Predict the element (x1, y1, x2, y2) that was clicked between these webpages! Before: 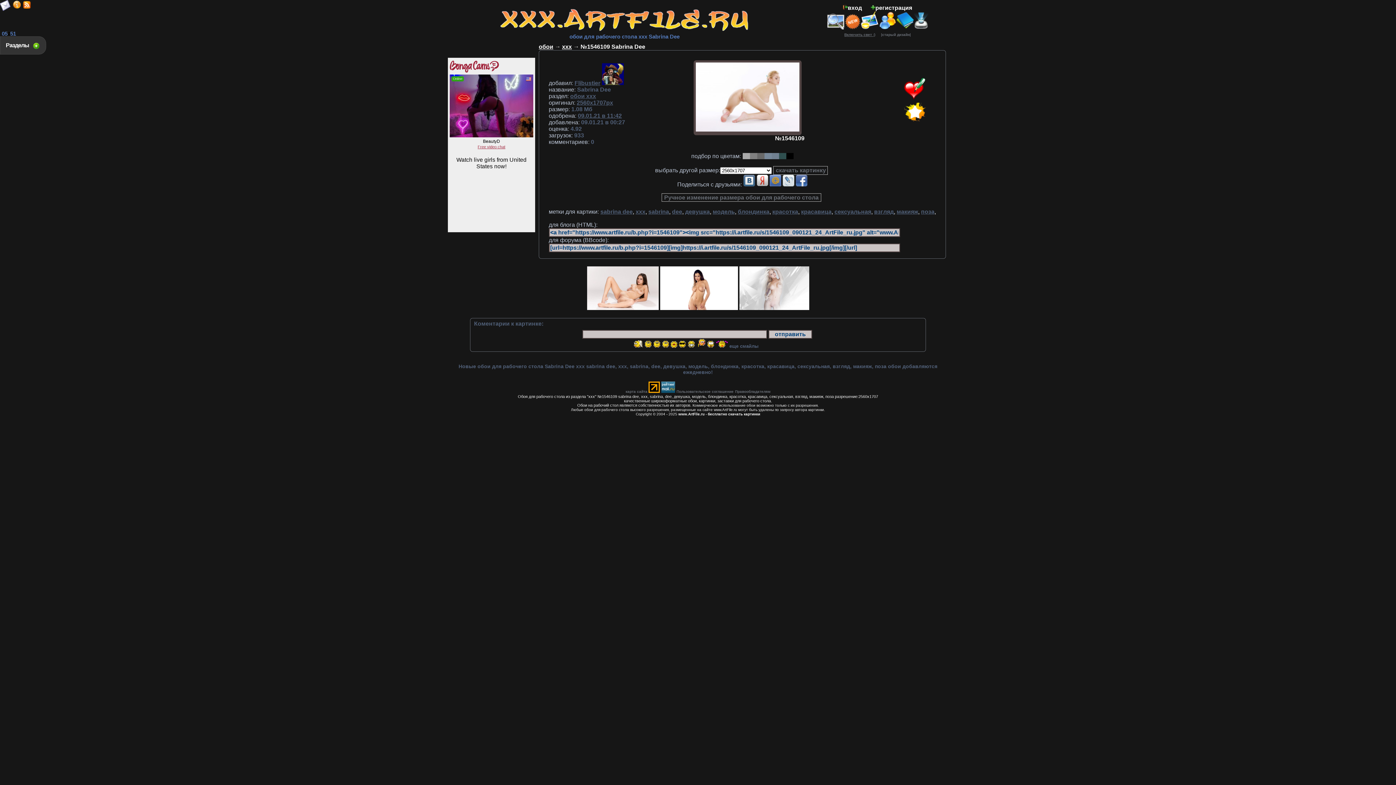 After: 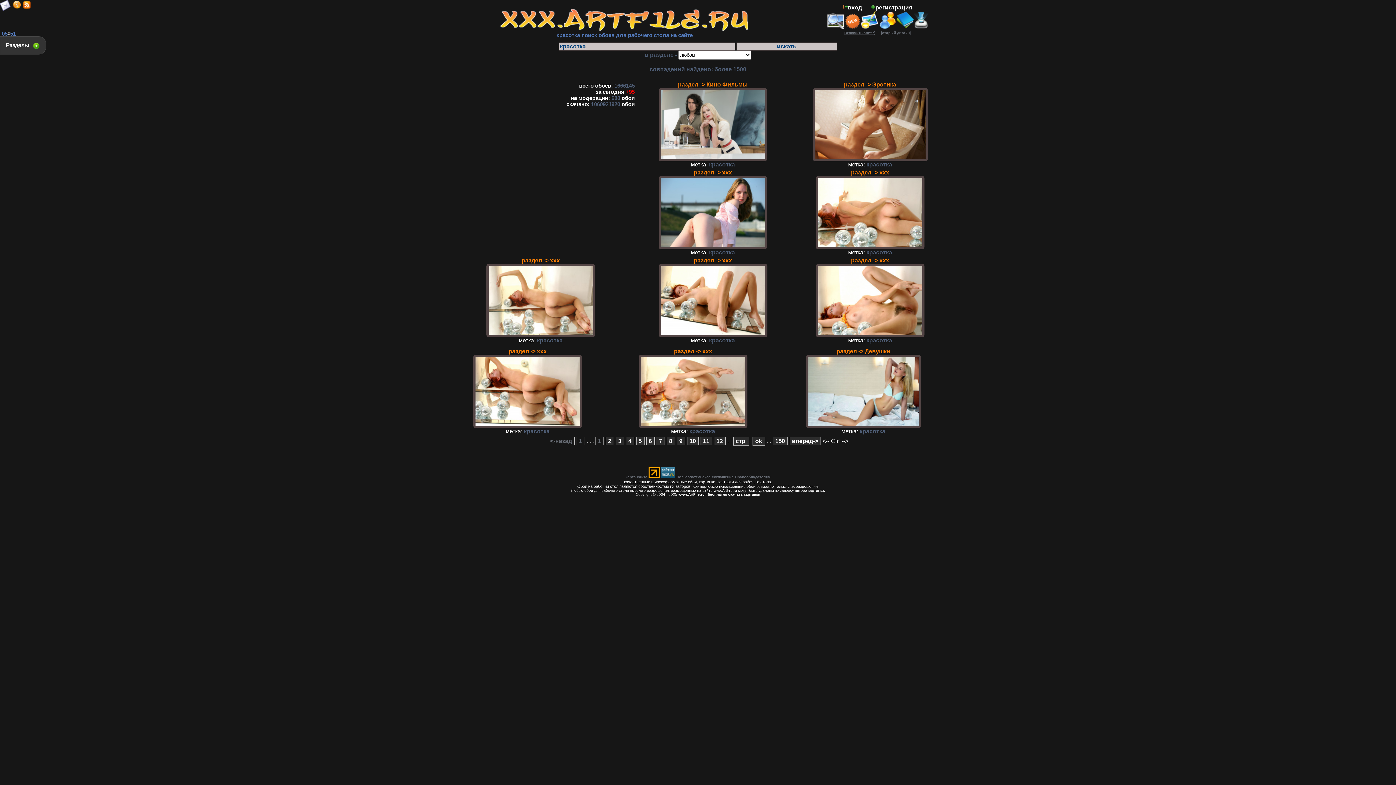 Action: bbox: (772, 208, 798, 214) label: красотка